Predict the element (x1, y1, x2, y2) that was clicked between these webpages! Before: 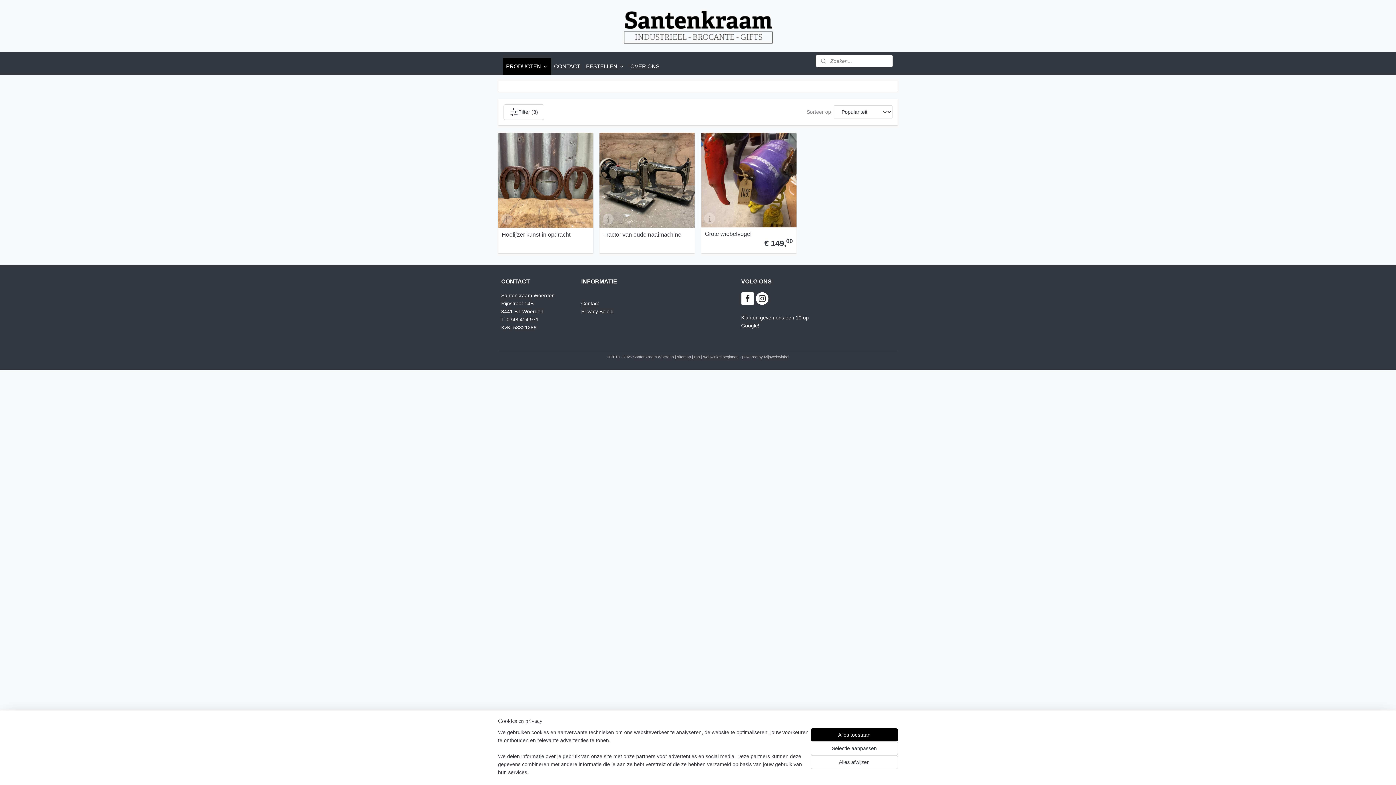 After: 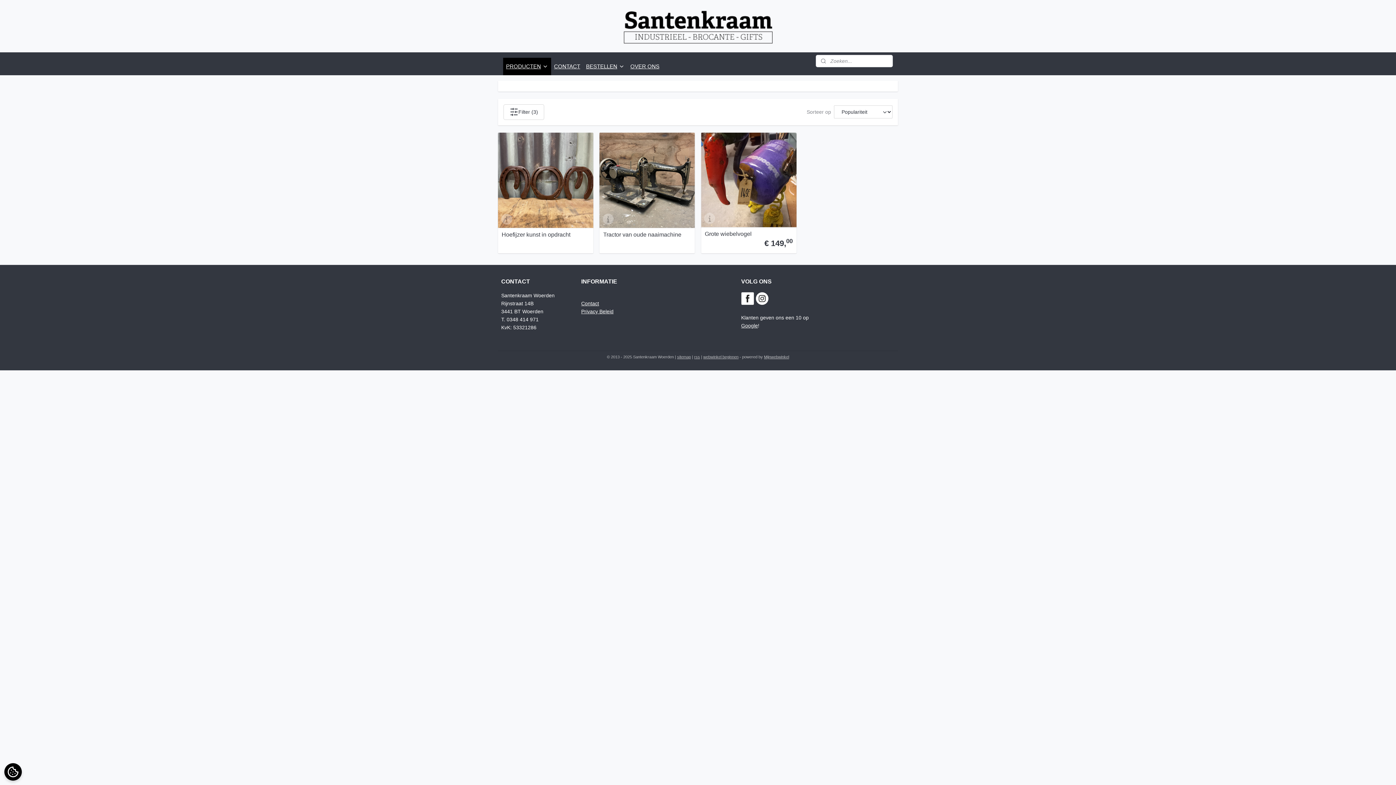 Action: bbox: (810, 728, 898, 741) label: Alles toestaan